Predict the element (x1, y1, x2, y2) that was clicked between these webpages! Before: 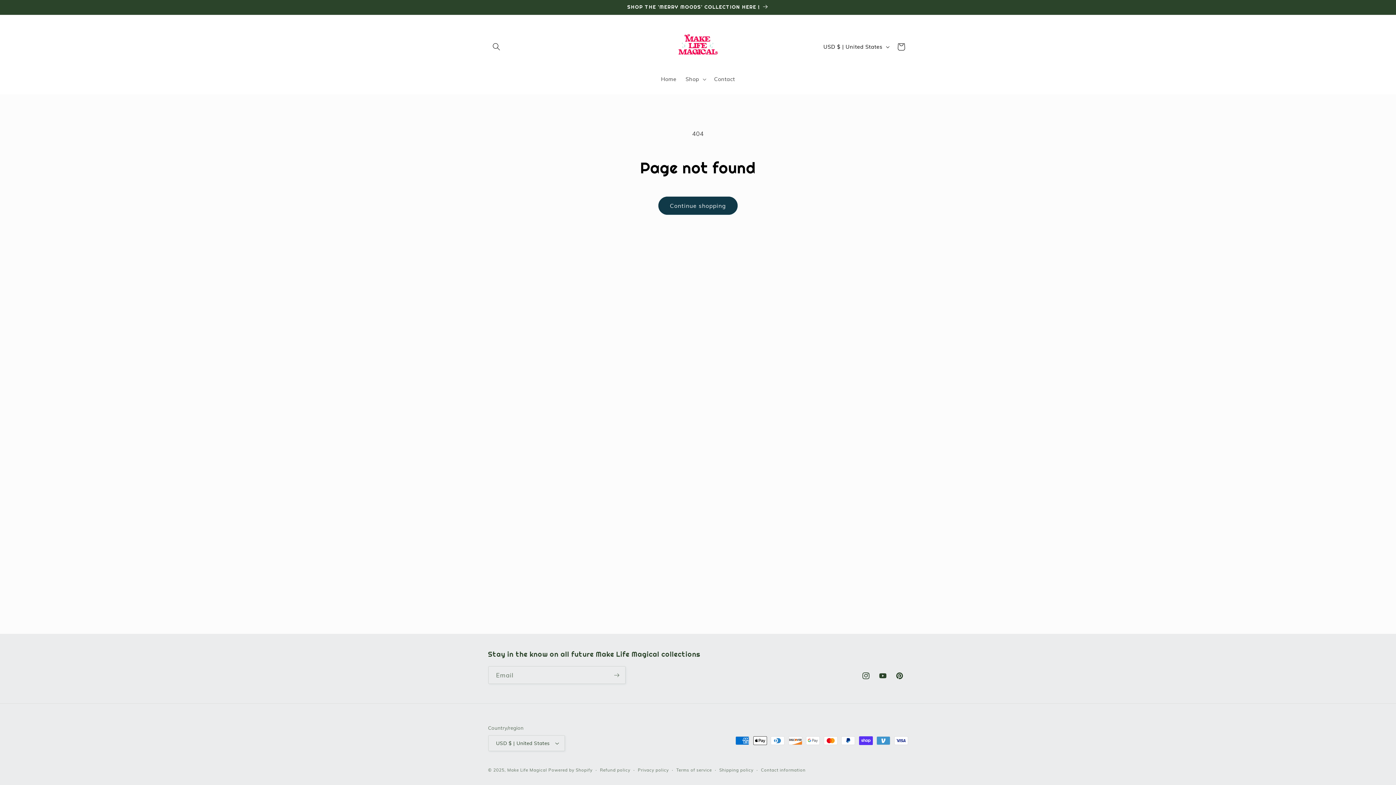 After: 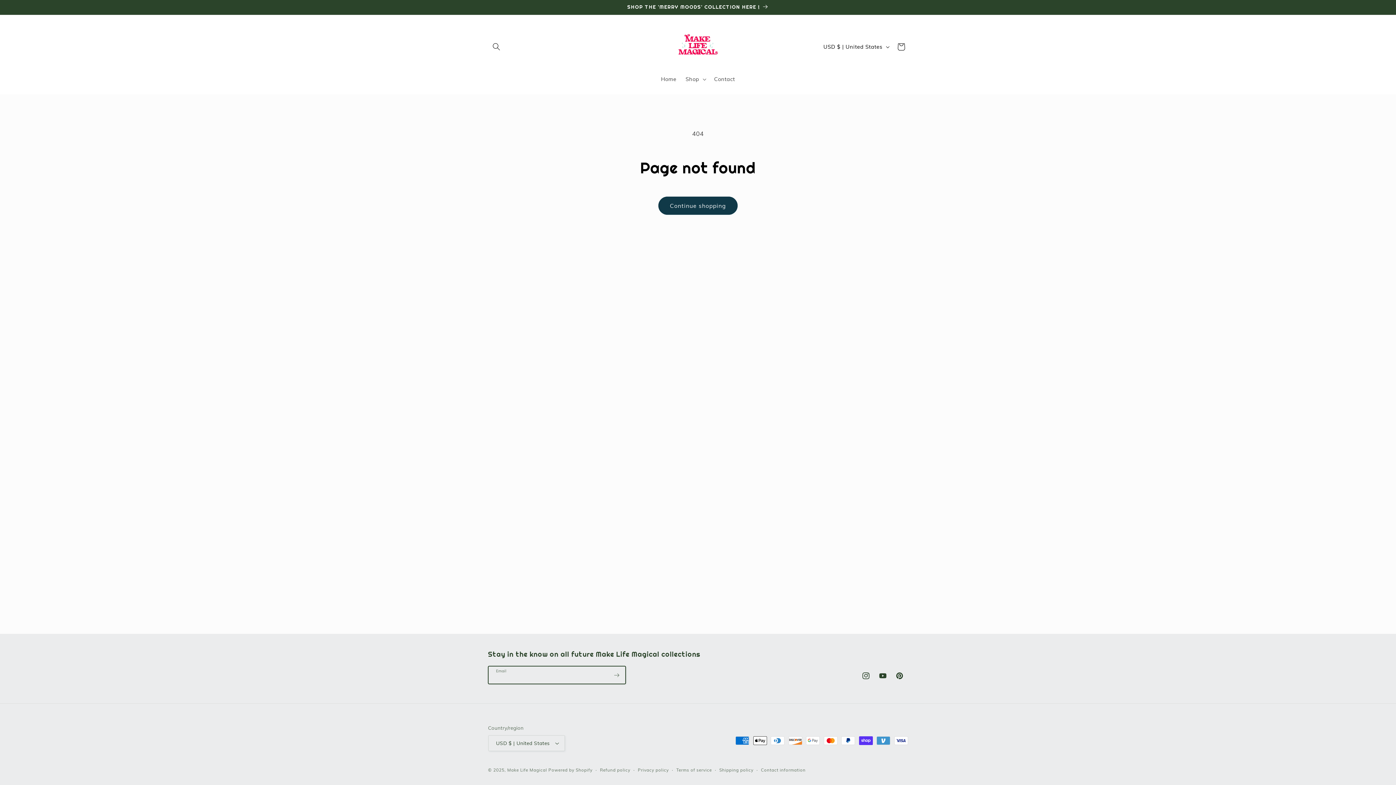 Action: label: Subscribe bbox: (608, 666, 625, 684)